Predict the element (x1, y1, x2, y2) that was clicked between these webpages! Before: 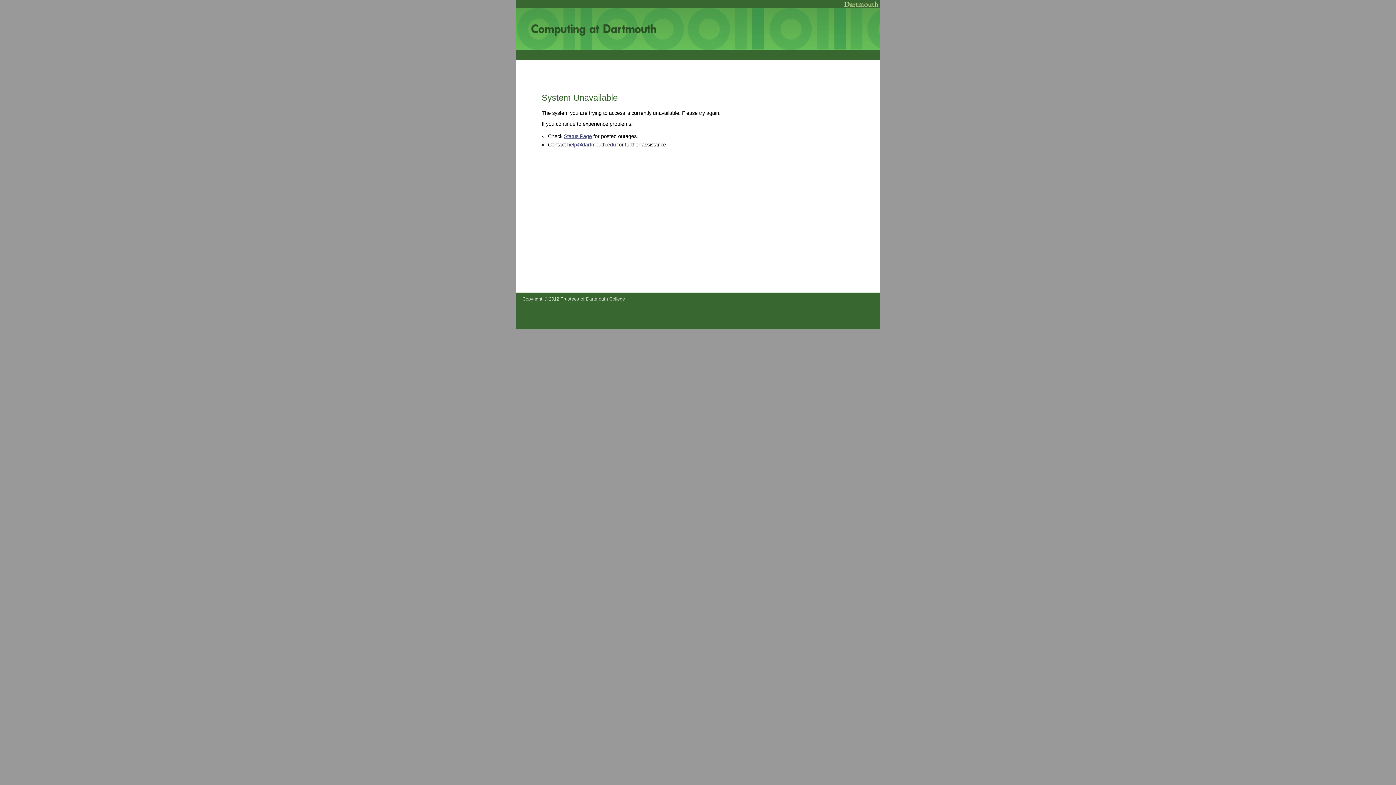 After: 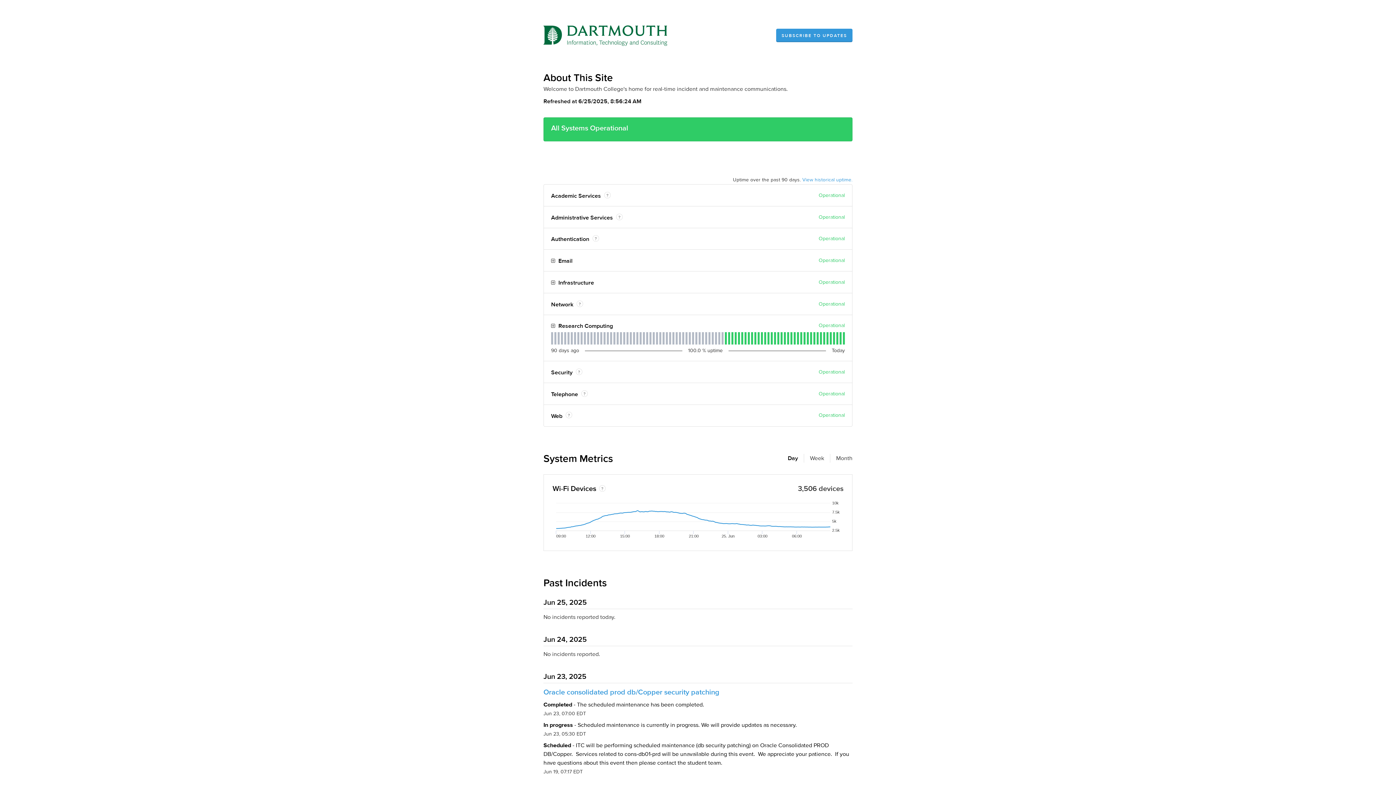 Action: bbox: (564, 133, 592, 139) label: Status Page